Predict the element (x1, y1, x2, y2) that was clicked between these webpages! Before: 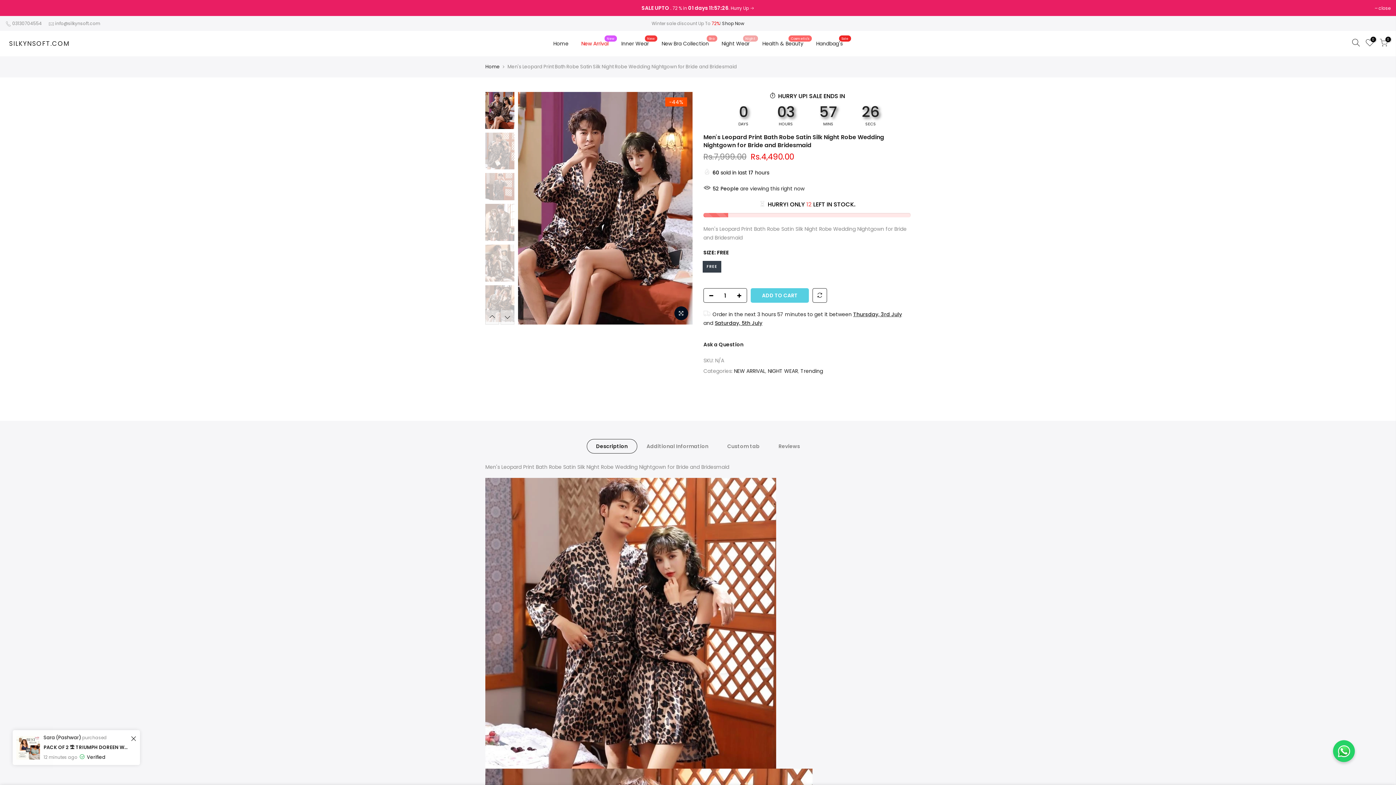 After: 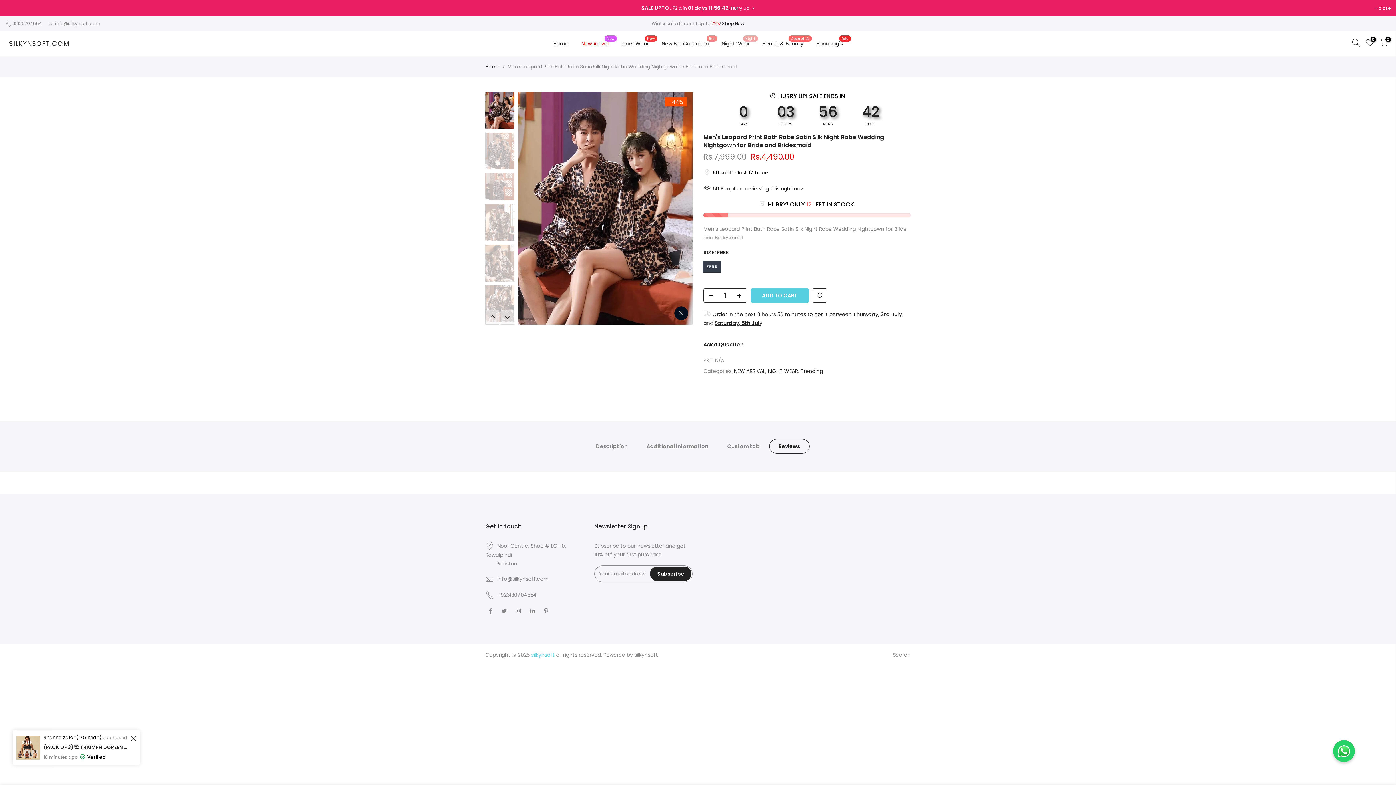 Action: bbox: (769, 439, 809, 453) label: Reviews